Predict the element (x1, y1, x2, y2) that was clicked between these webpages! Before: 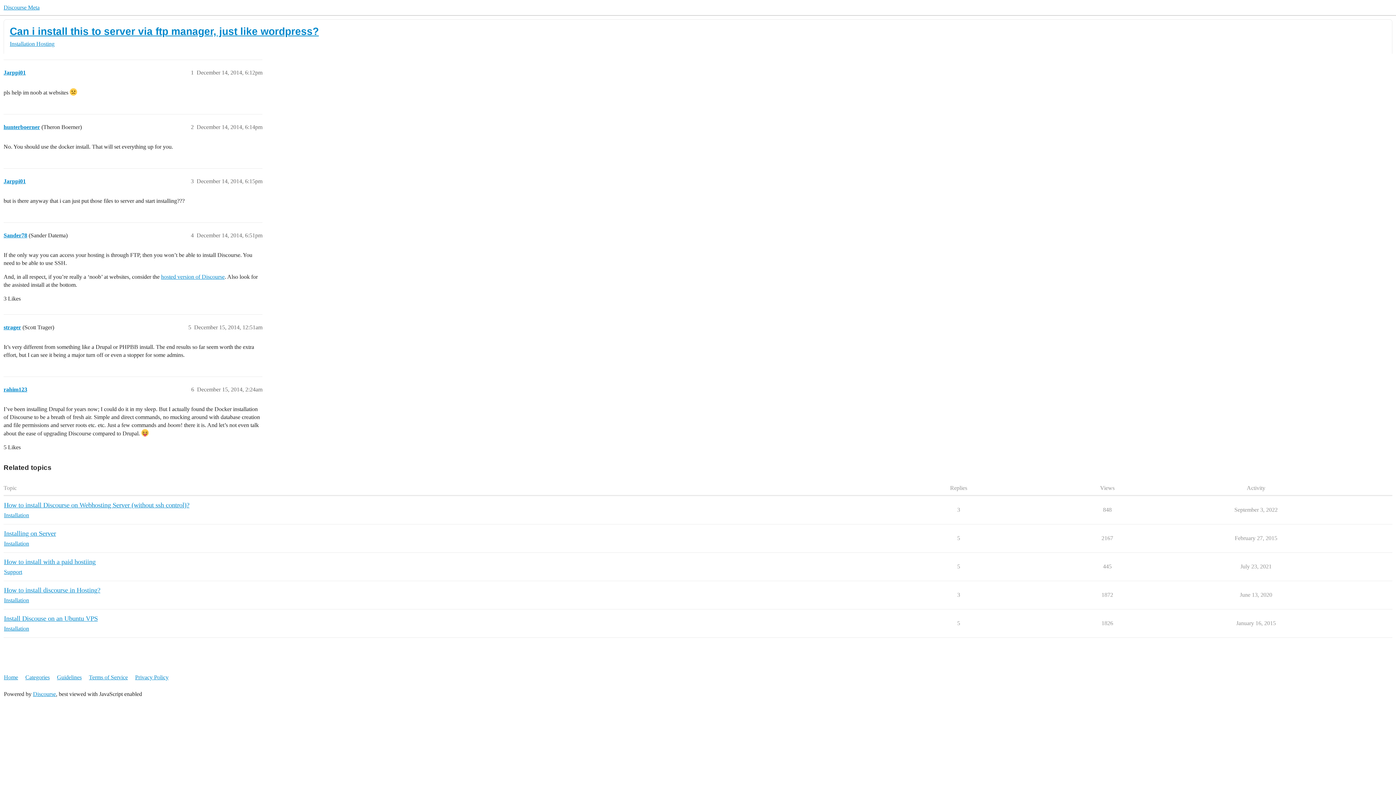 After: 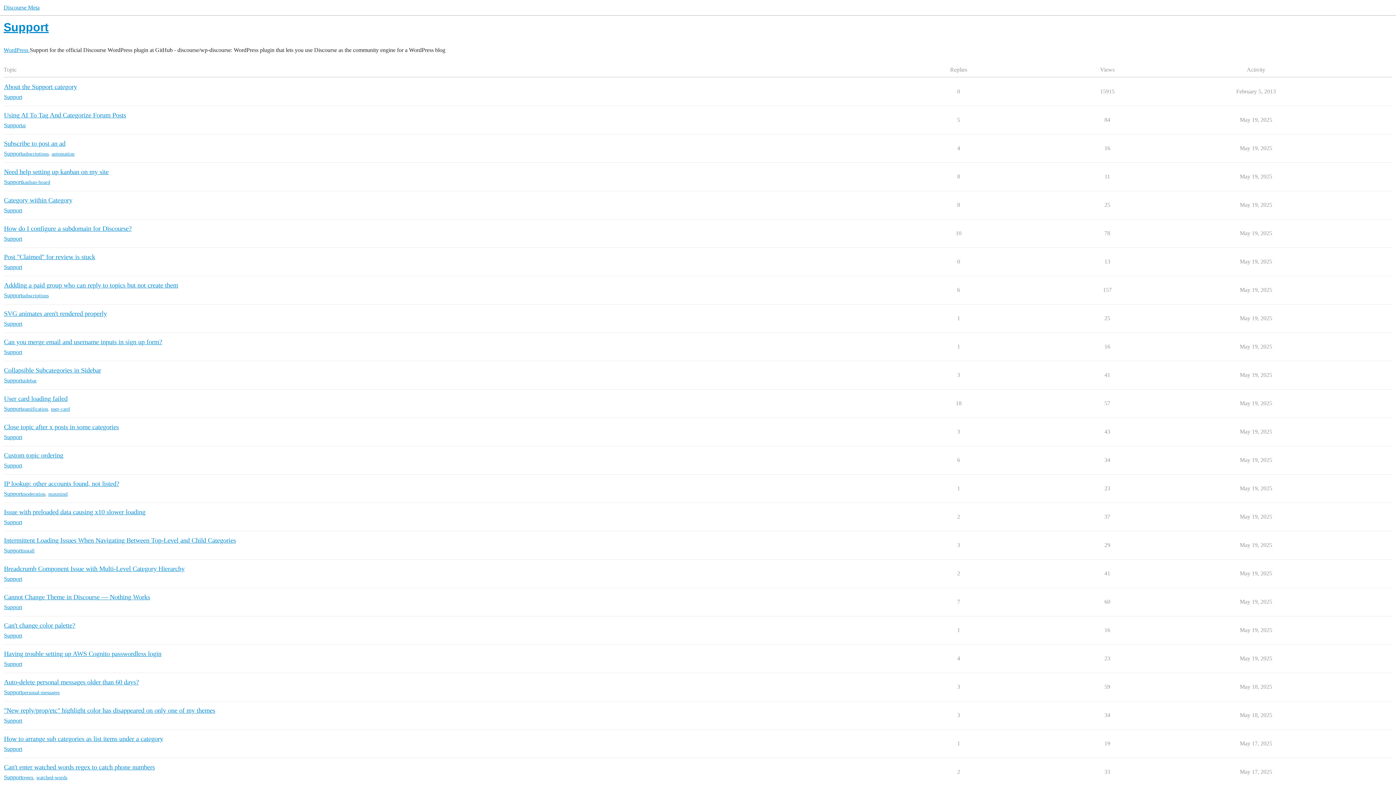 Action: label: Support bbox: (4, 568, 22, 576)